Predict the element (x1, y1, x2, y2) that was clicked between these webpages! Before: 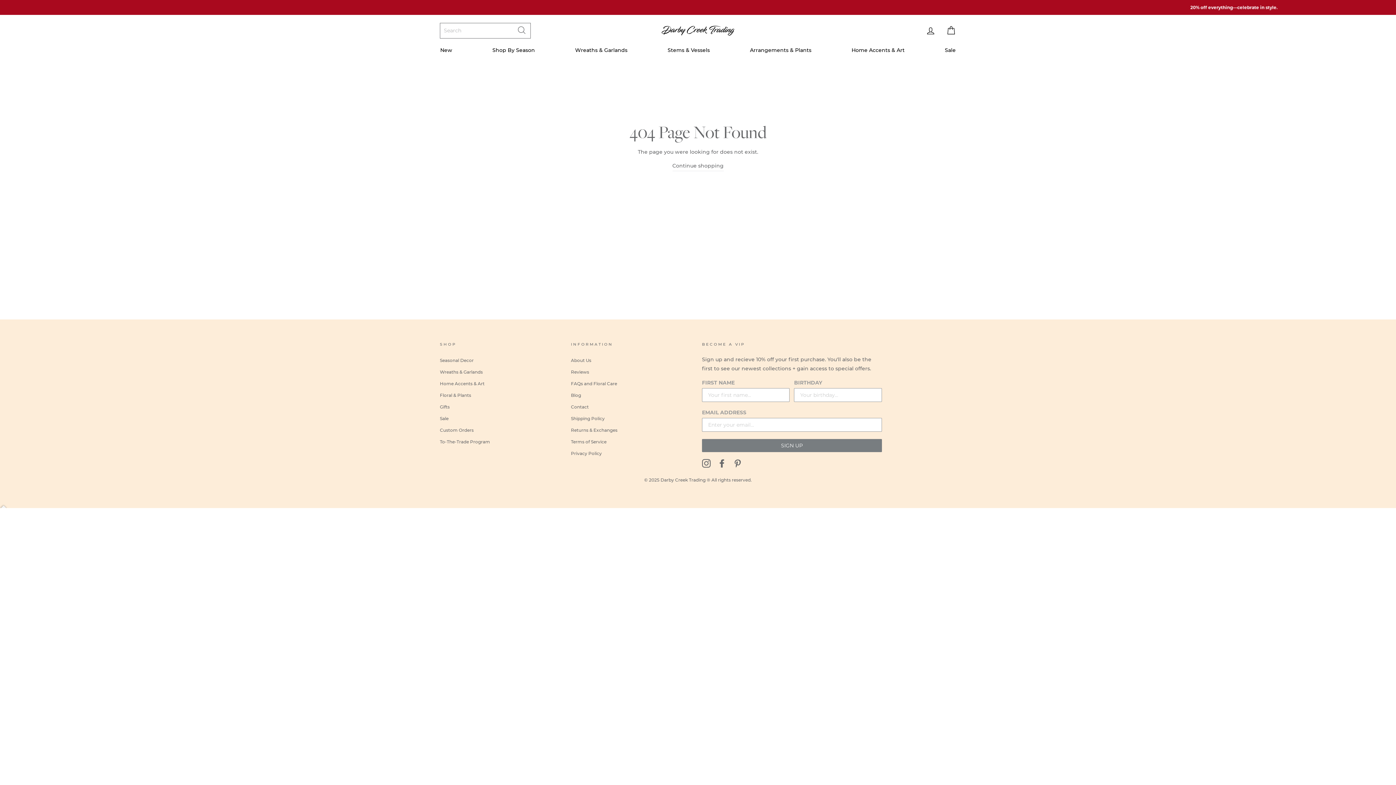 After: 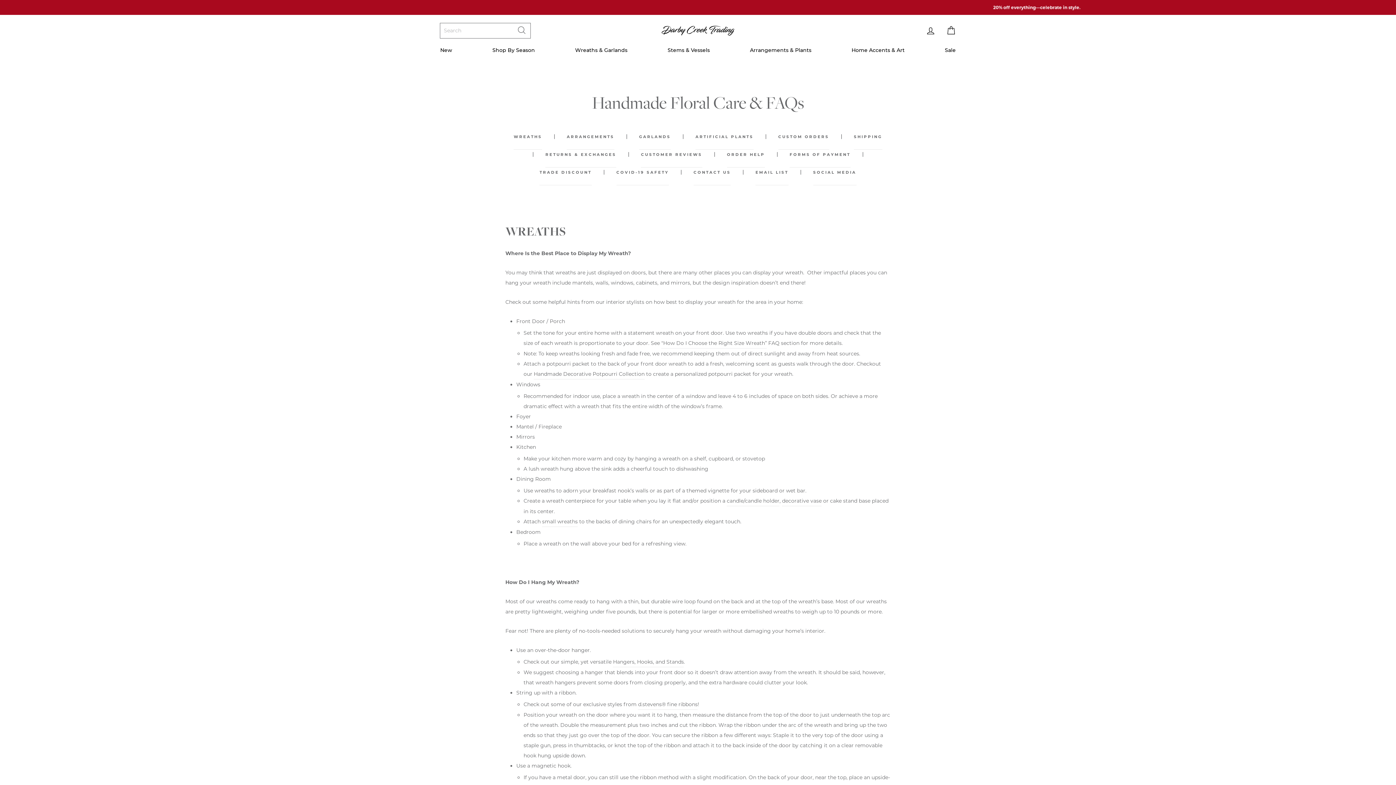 Action: bbox: (571, 378, 617, 389) label: FAQs and Floral Care